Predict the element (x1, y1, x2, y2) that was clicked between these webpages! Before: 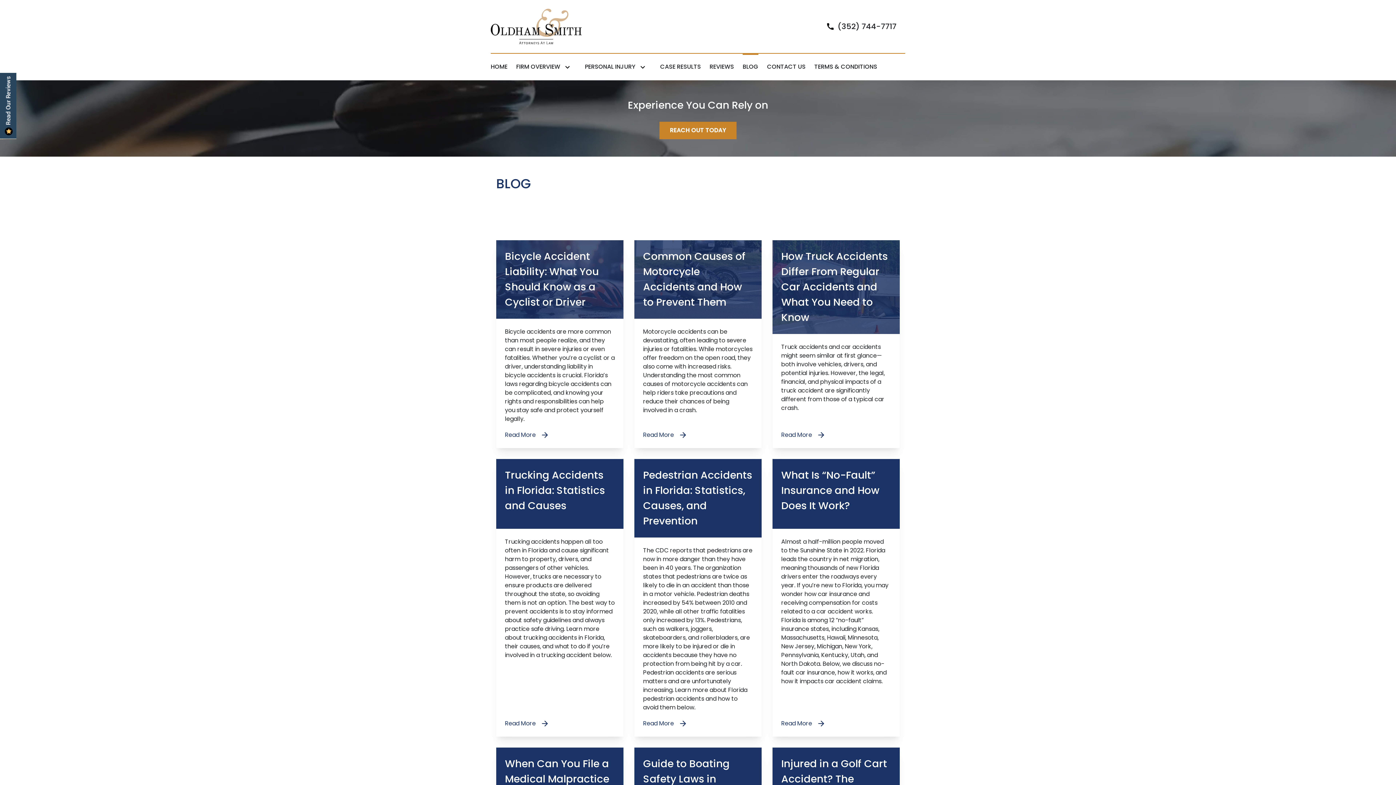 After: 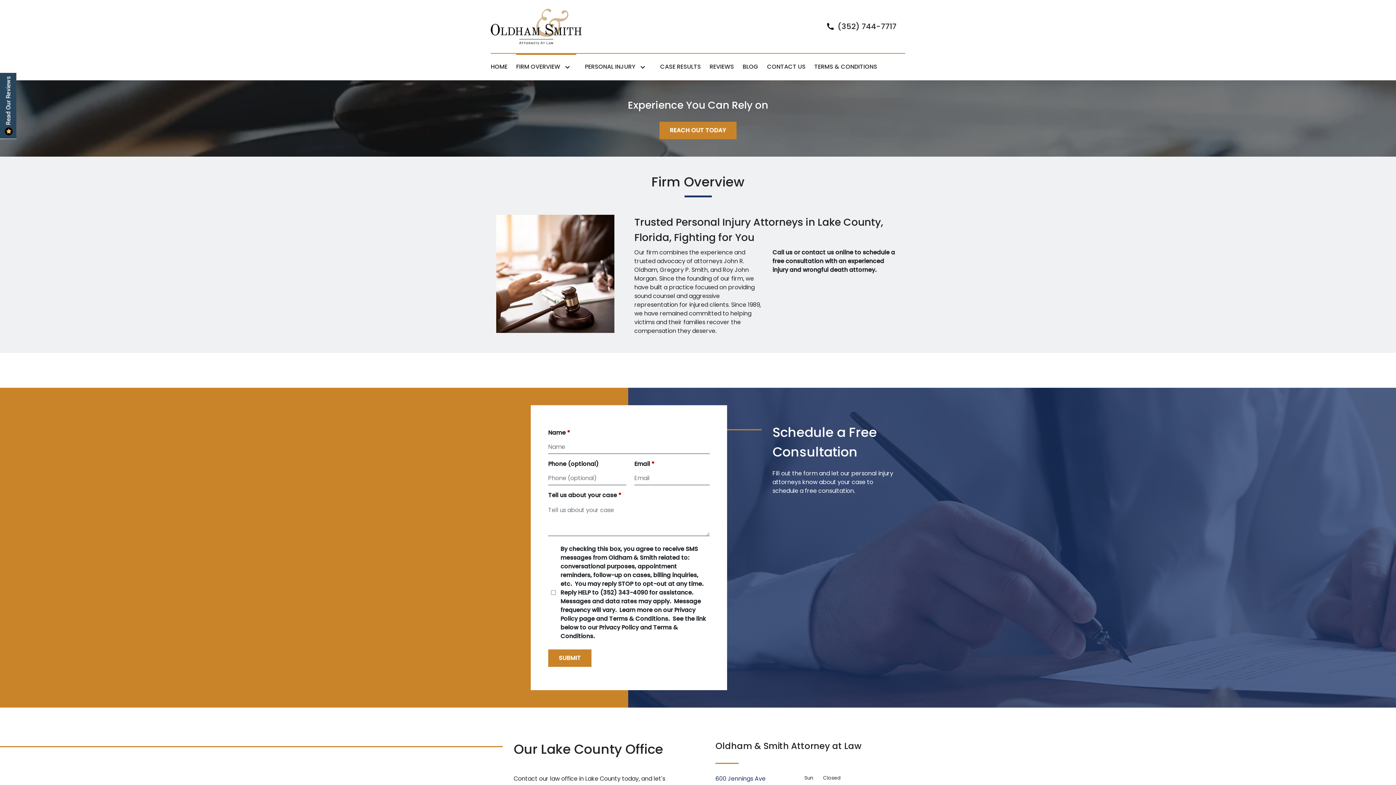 Action: label: FIRM OVERVIEW bbox: (516, 62, 560, 71)